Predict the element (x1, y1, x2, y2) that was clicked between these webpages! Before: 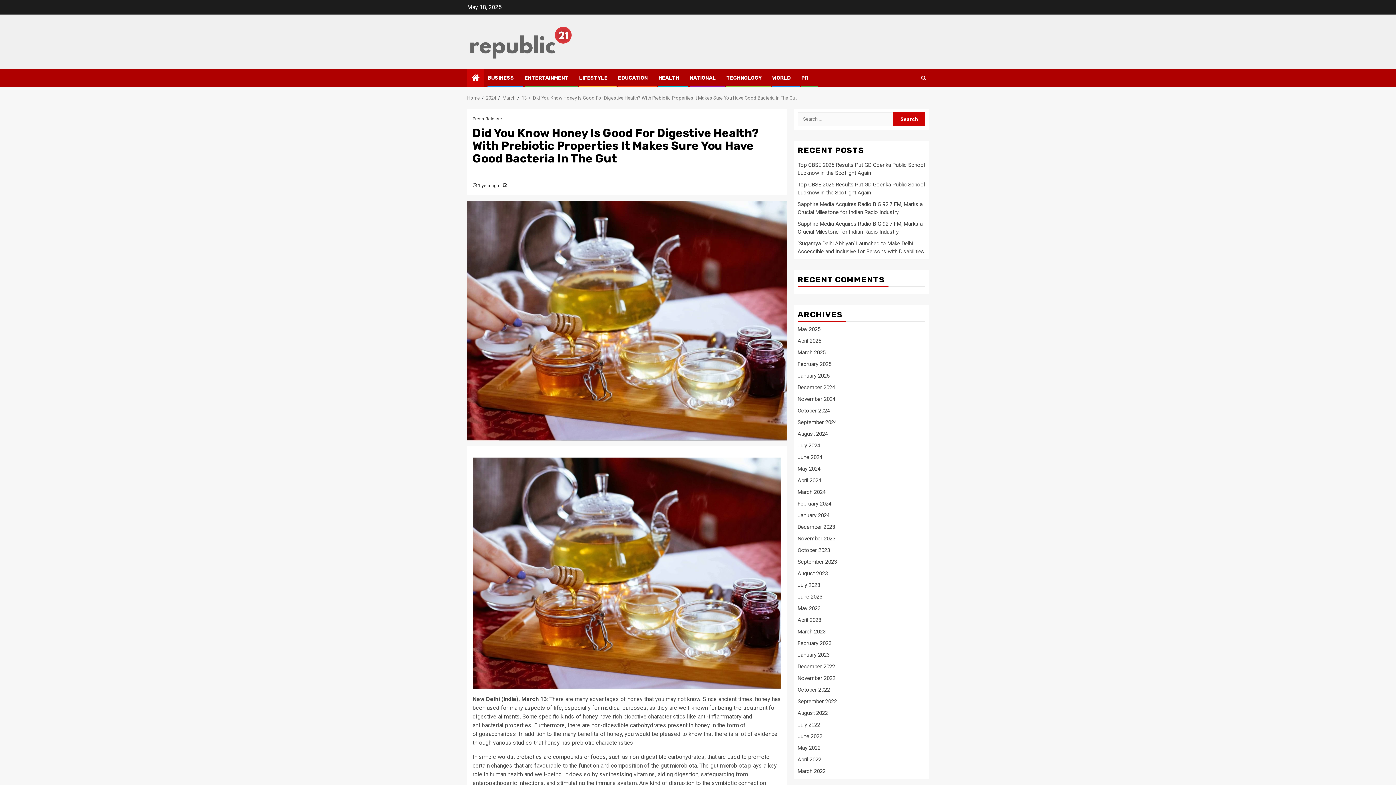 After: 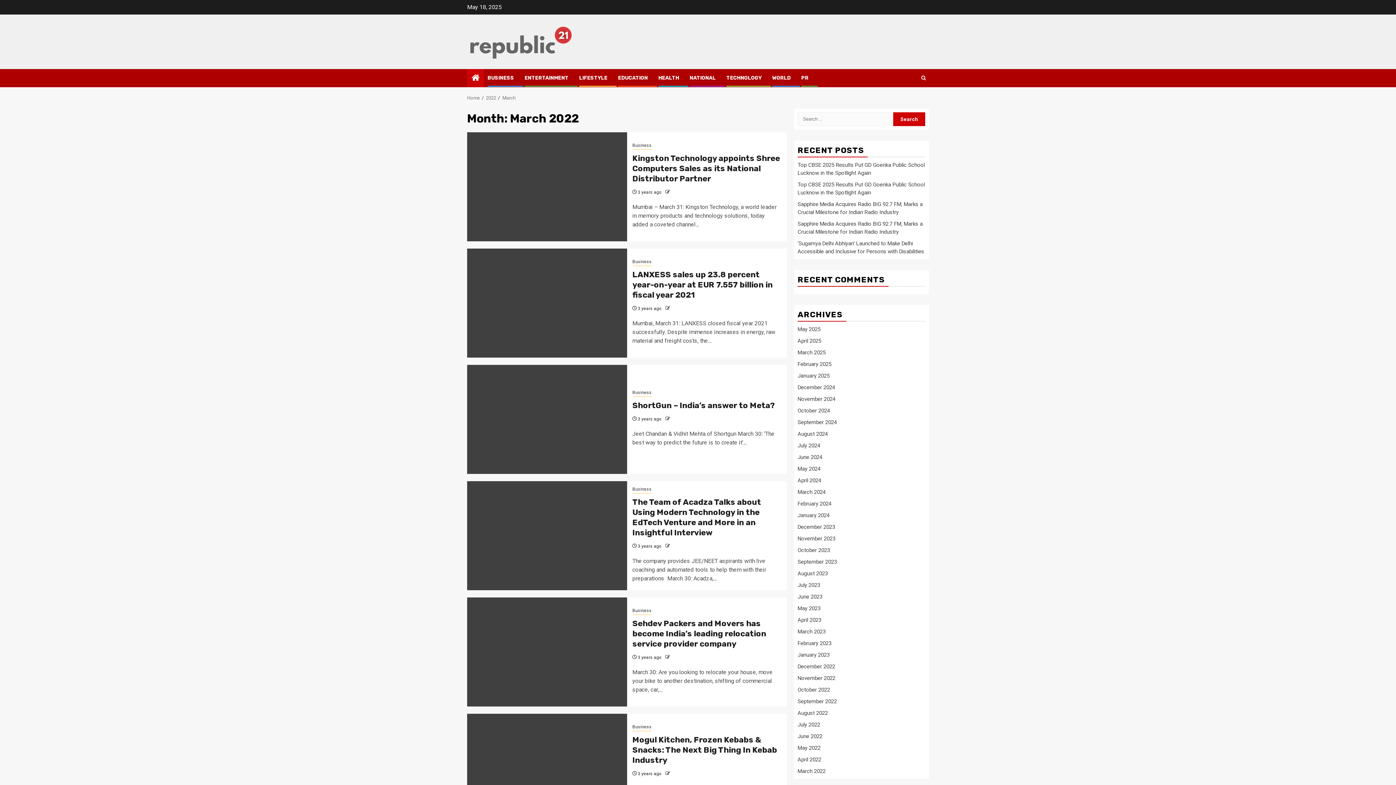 Action: bbox: (797, 768, 825, 774) label: March 2022